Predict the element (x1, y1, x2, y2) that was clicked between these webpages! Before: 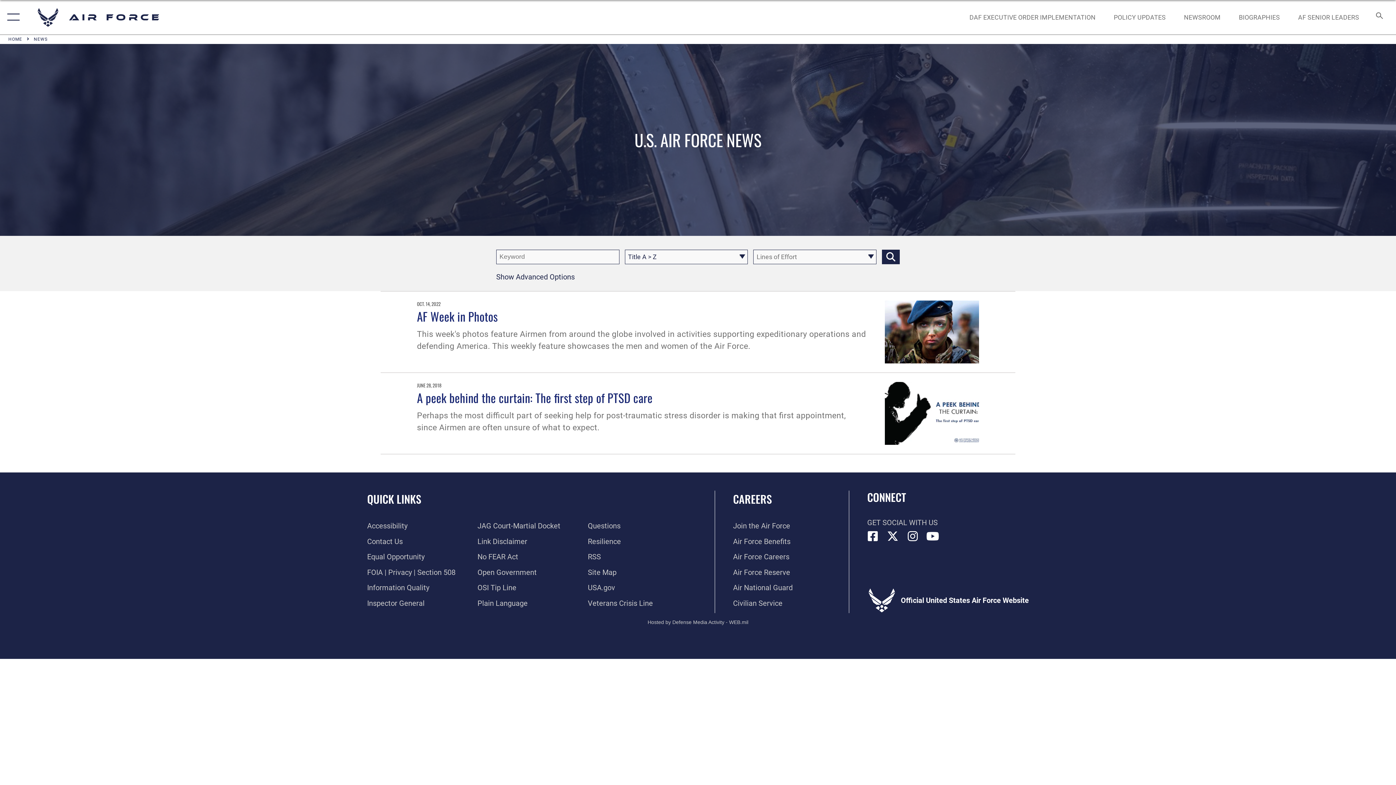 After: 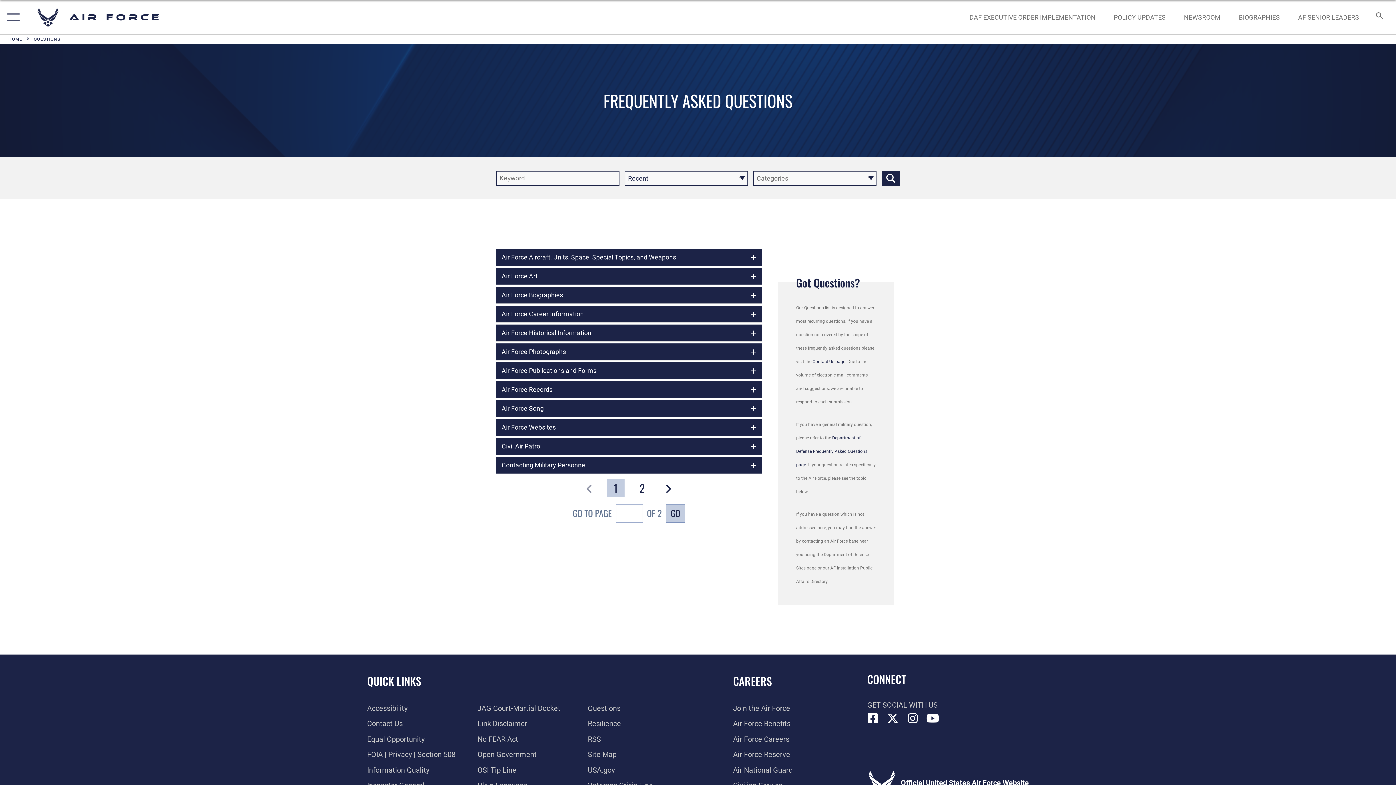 Action: bbox: (588, 521, 620, 530) label: Questions